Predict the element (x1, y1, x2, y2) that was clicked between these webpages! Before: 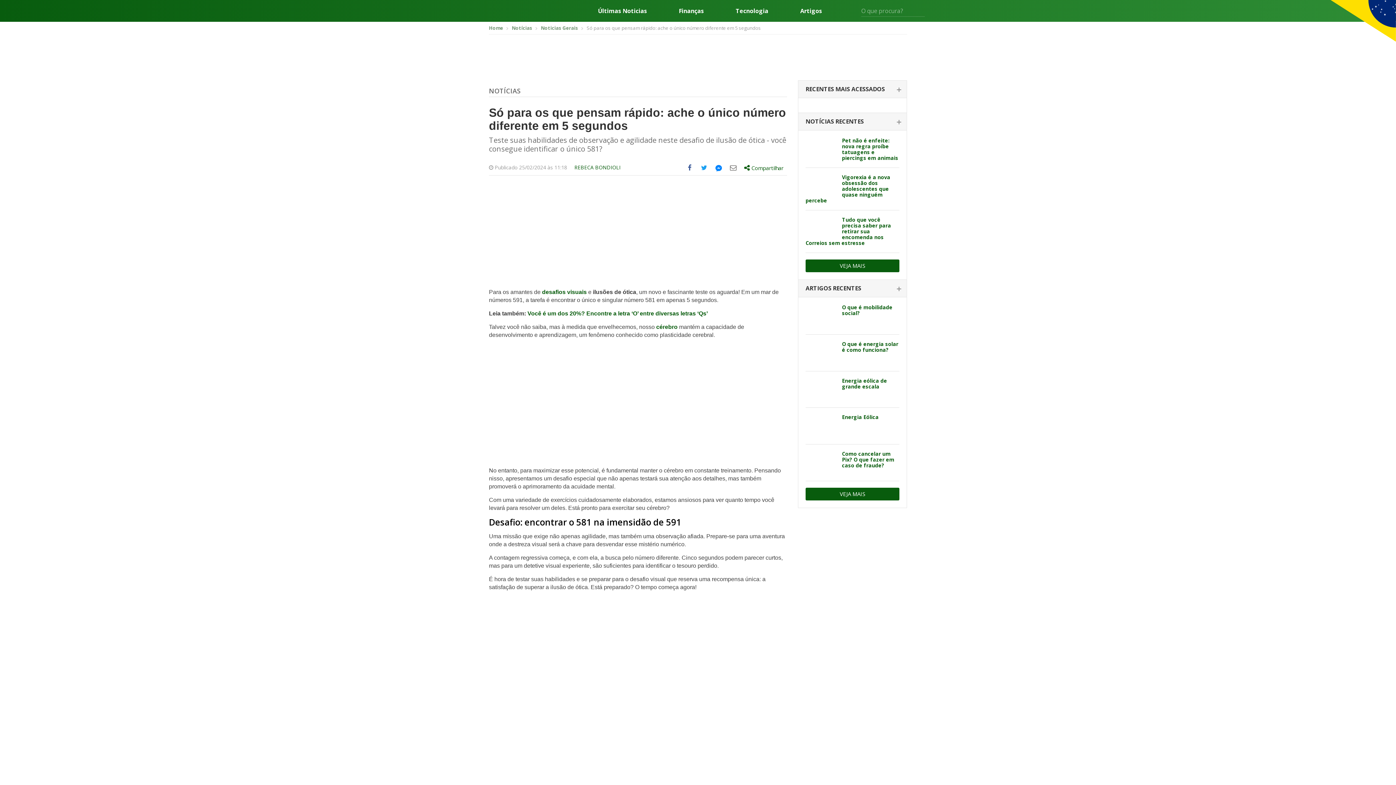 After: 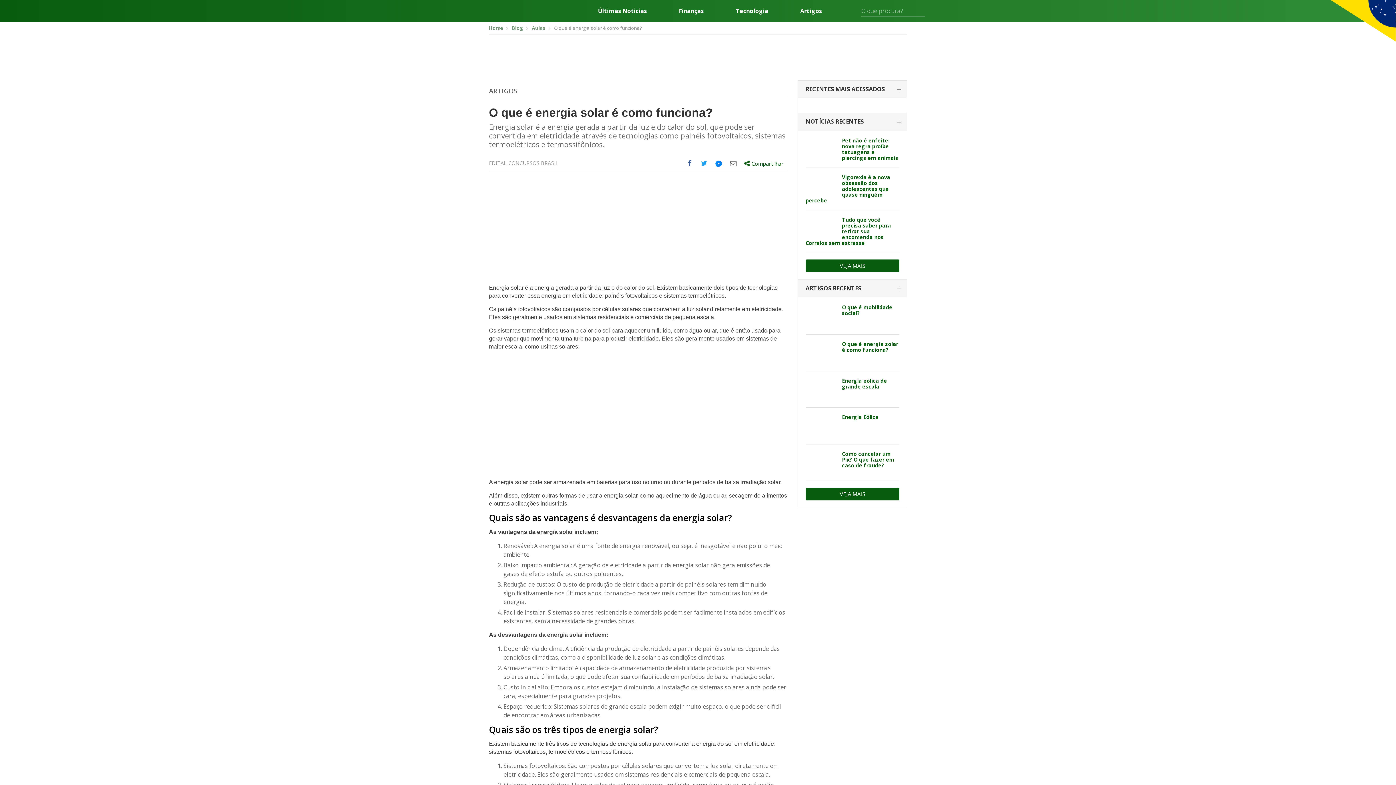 Action: bbox: (805, 341, 836, 364)